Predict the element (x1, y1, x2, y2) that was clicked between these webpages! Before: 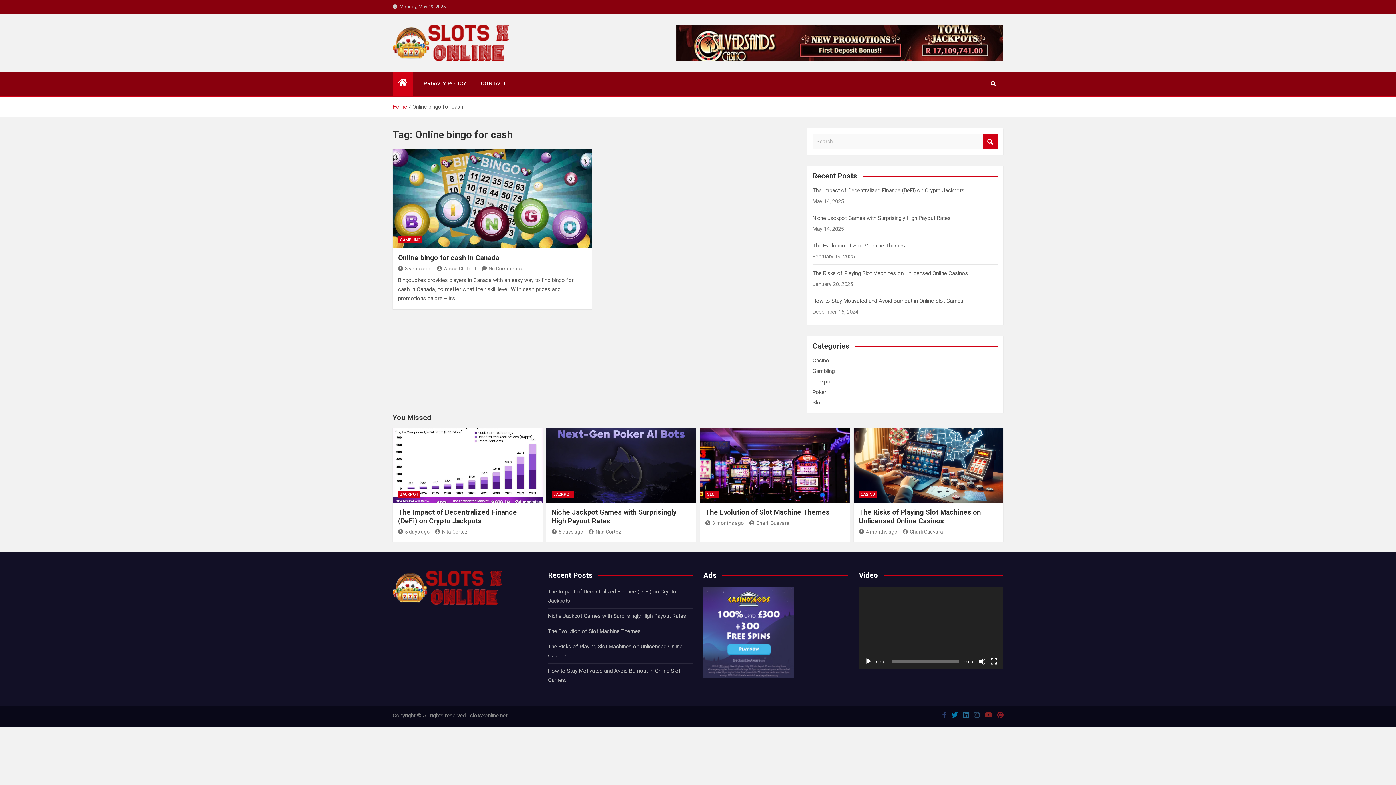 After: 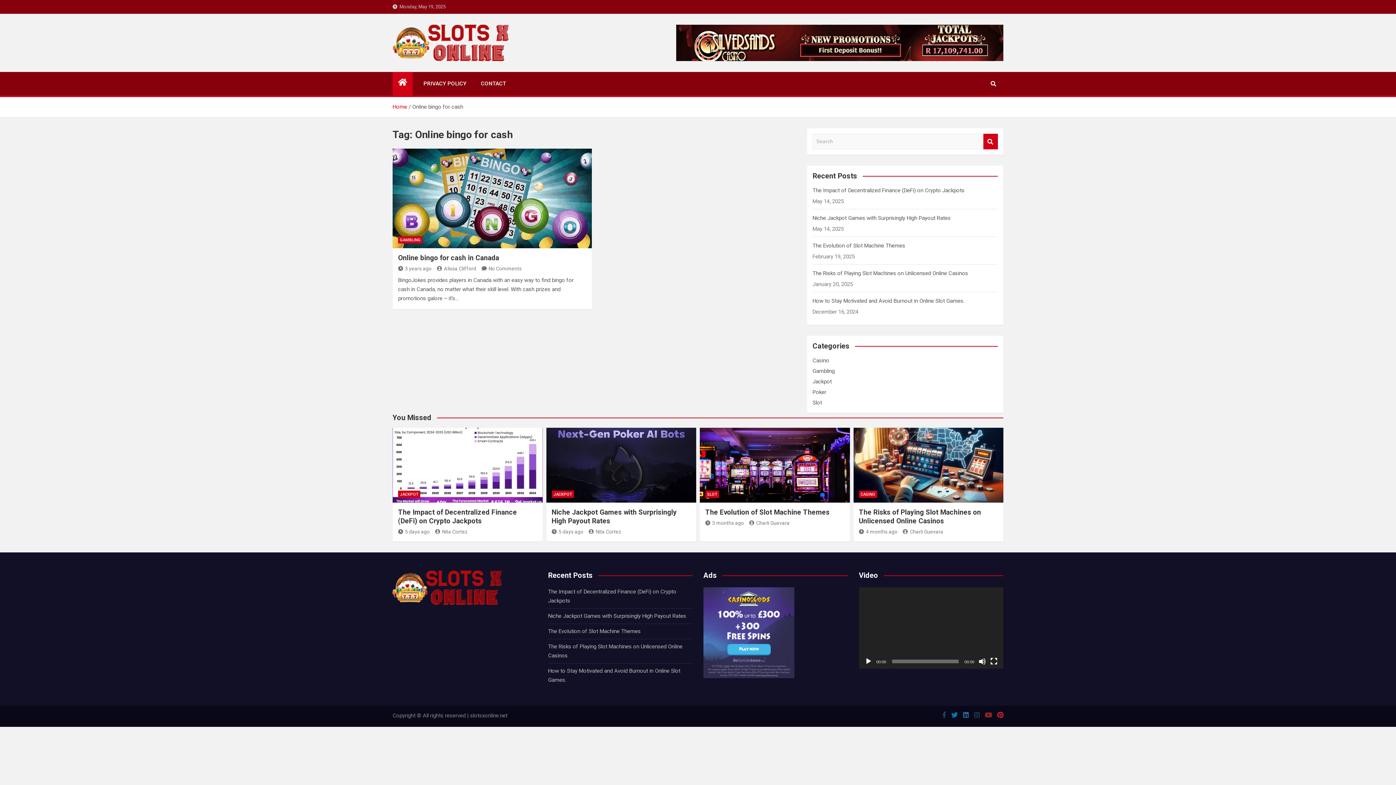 Action: bbox: (997, 711, 1003, 719)